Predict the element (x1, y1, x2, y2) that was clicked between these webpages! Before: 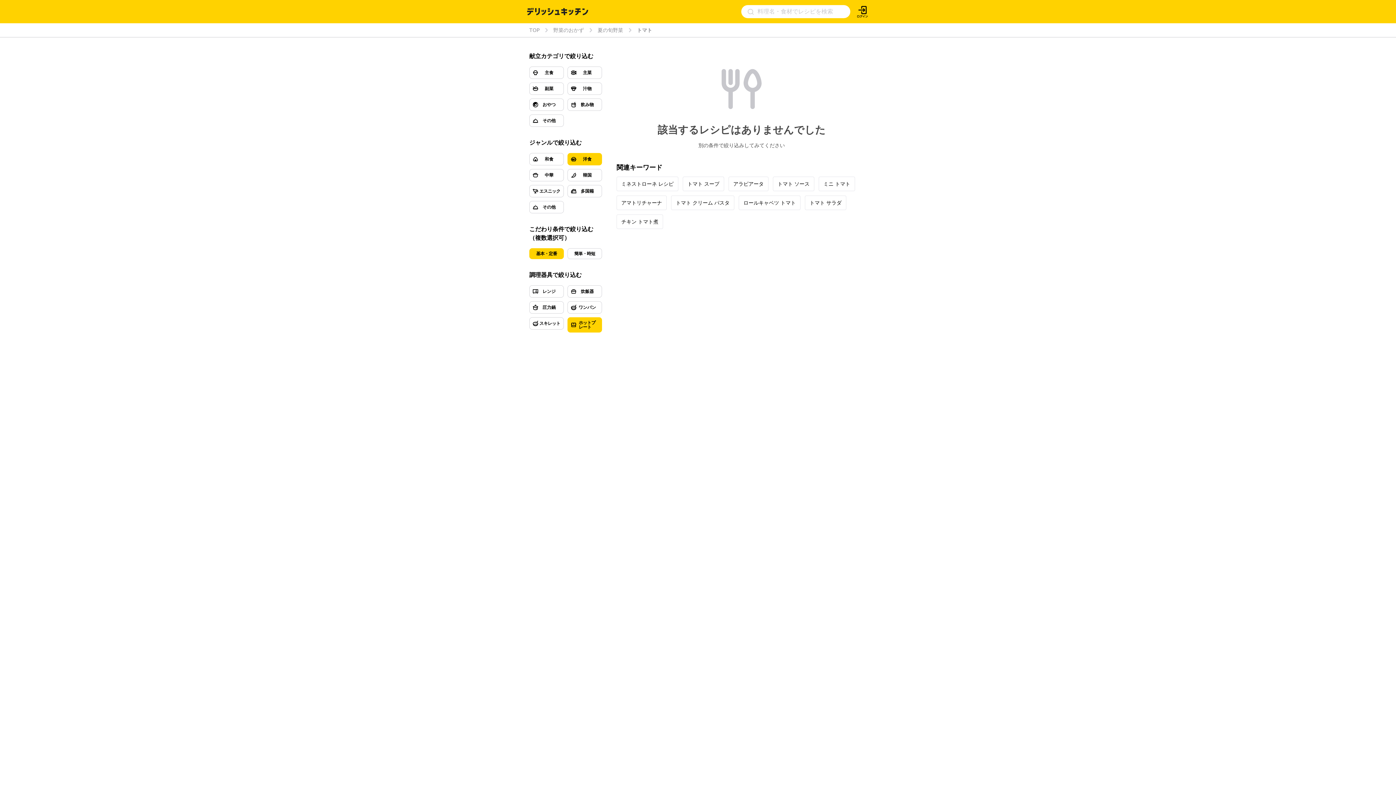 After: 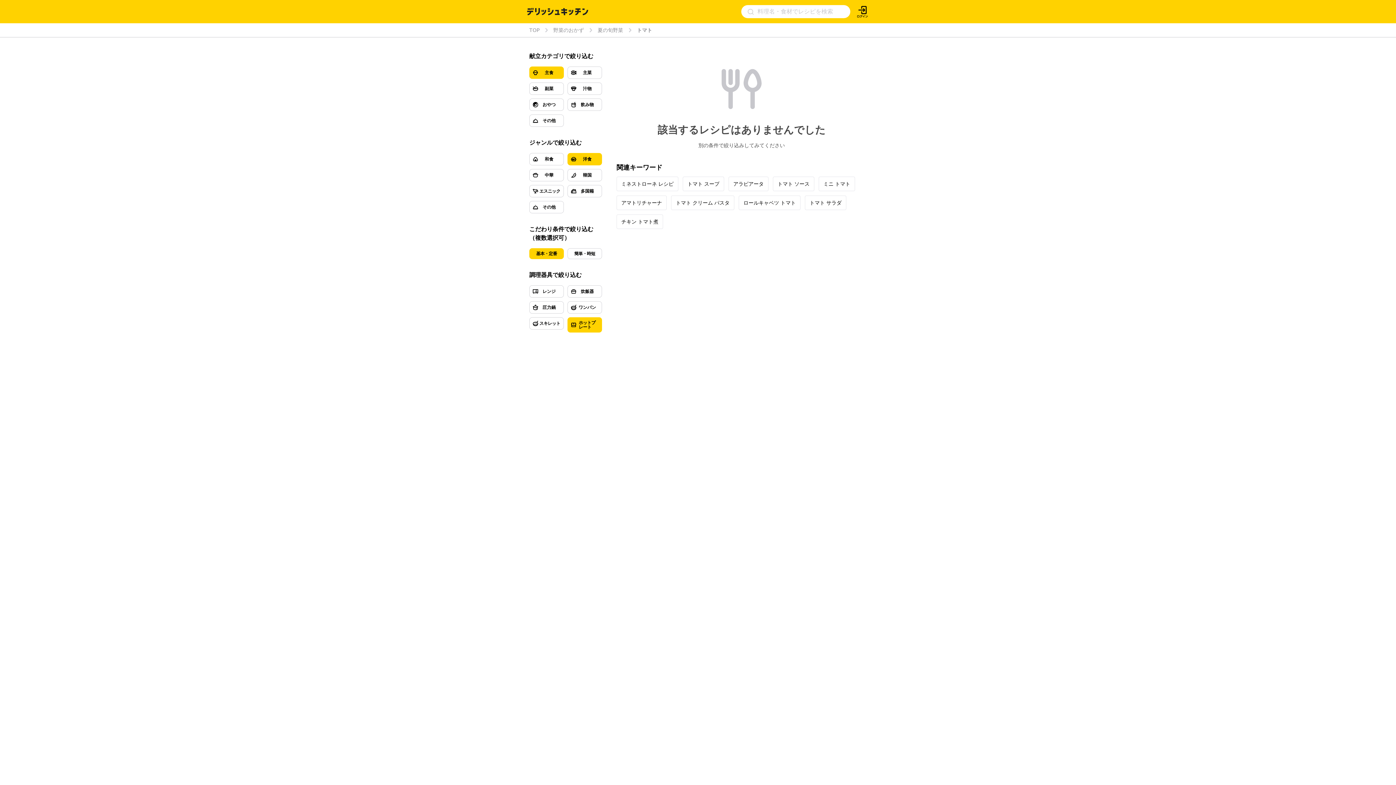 Action: label: 主食 bbox: (529, 66, 564, 78)